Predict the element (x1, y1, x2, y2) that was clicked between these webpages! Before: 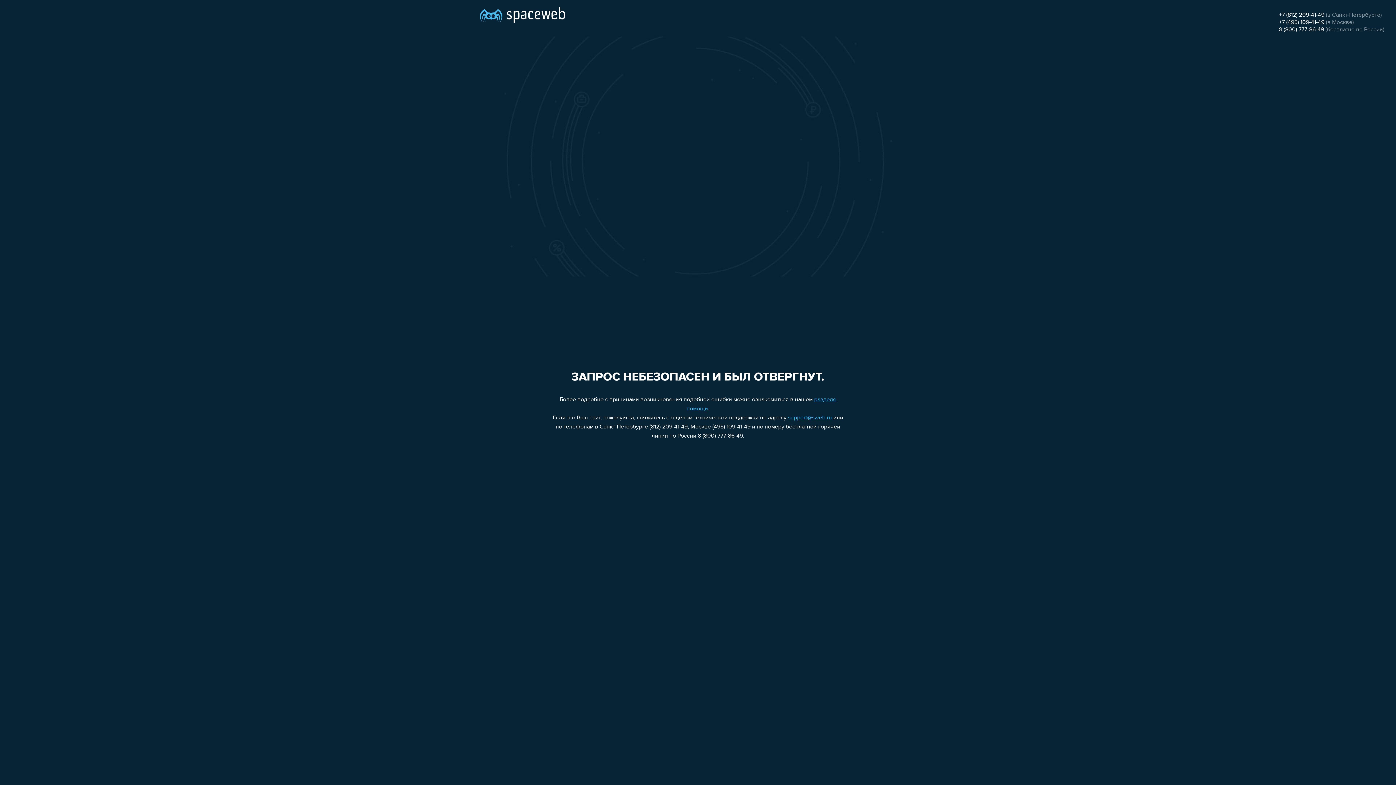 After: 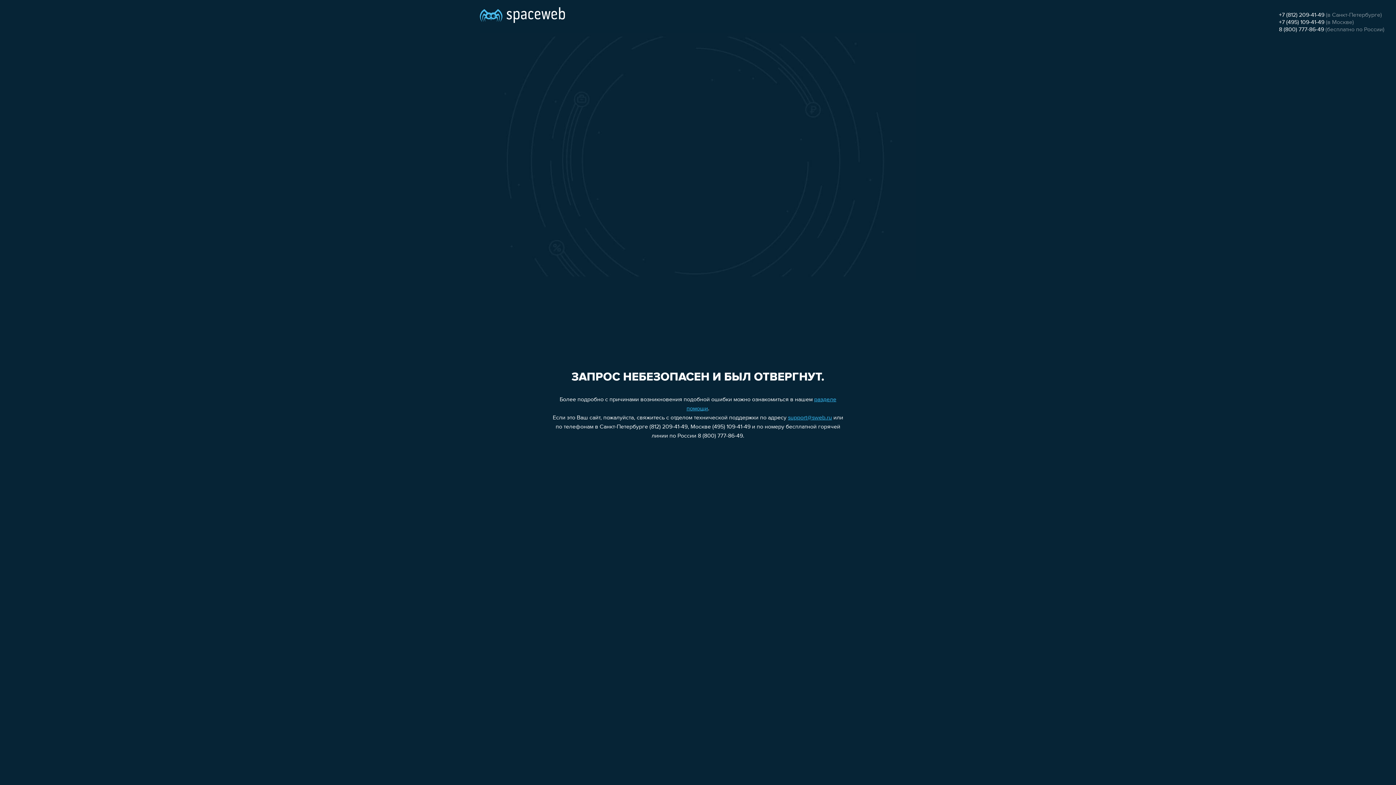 Action: bbox: (1279, 12, 1324, 18) label: +7 (812) 209-41-49